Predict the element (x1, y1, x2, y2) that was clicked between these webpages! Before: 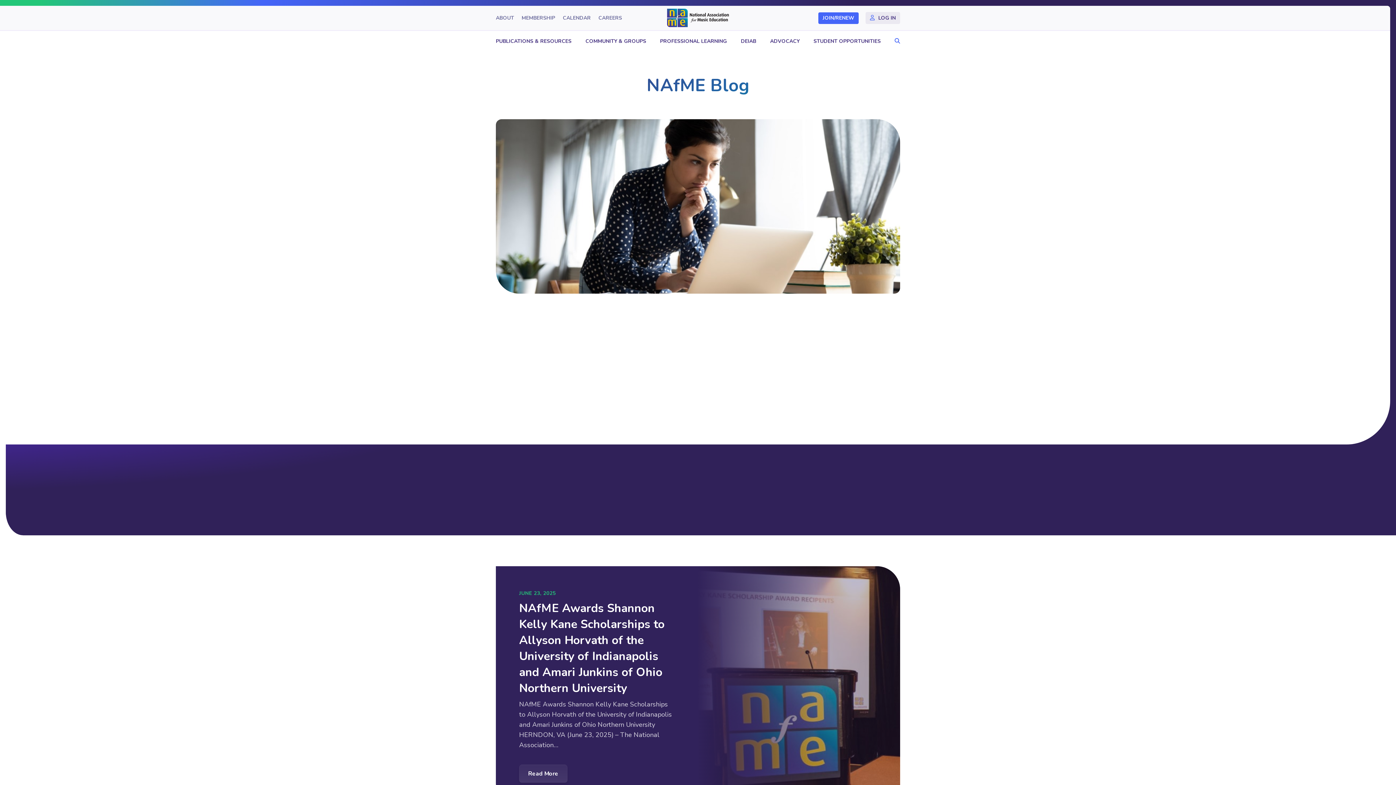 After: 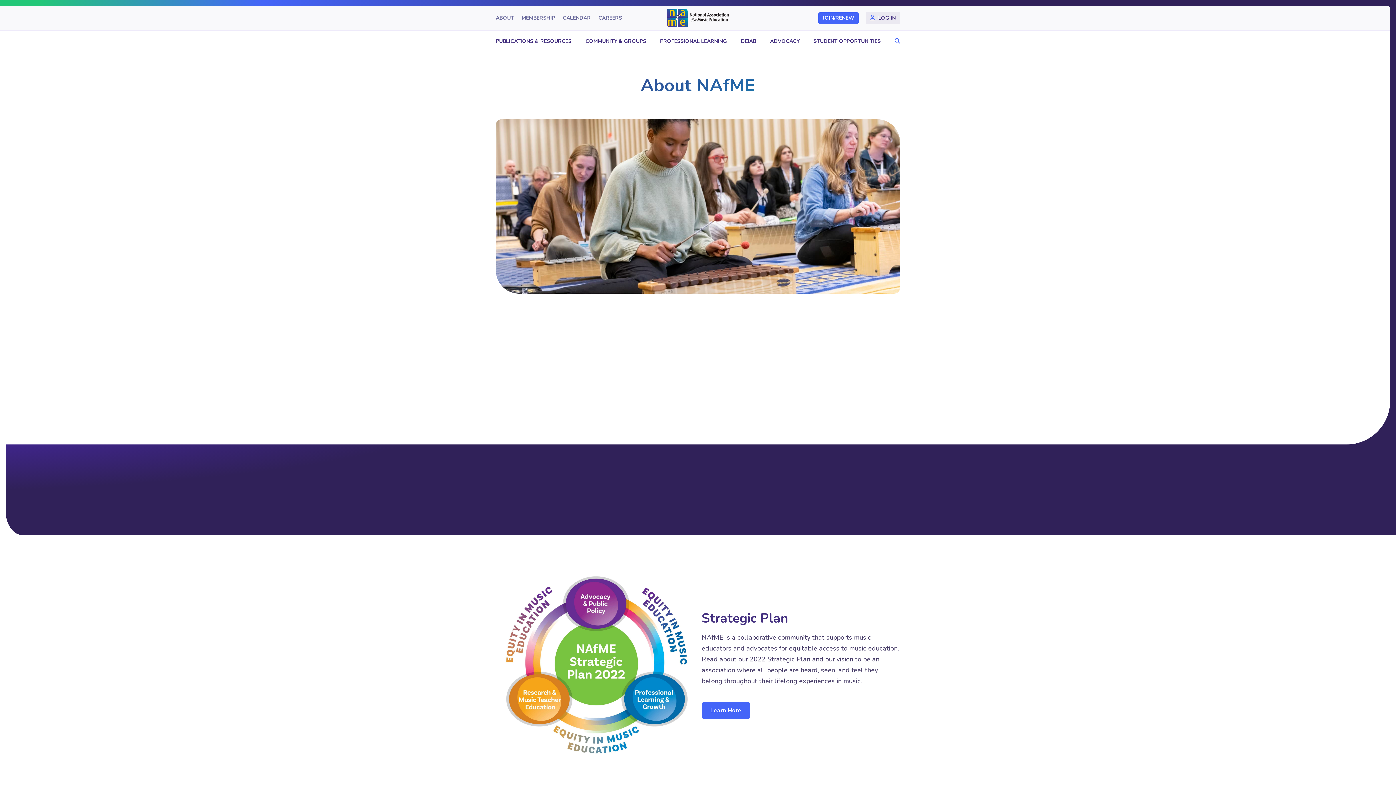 Action: label: ABOUT bbox: (496, 15, 517, 20)